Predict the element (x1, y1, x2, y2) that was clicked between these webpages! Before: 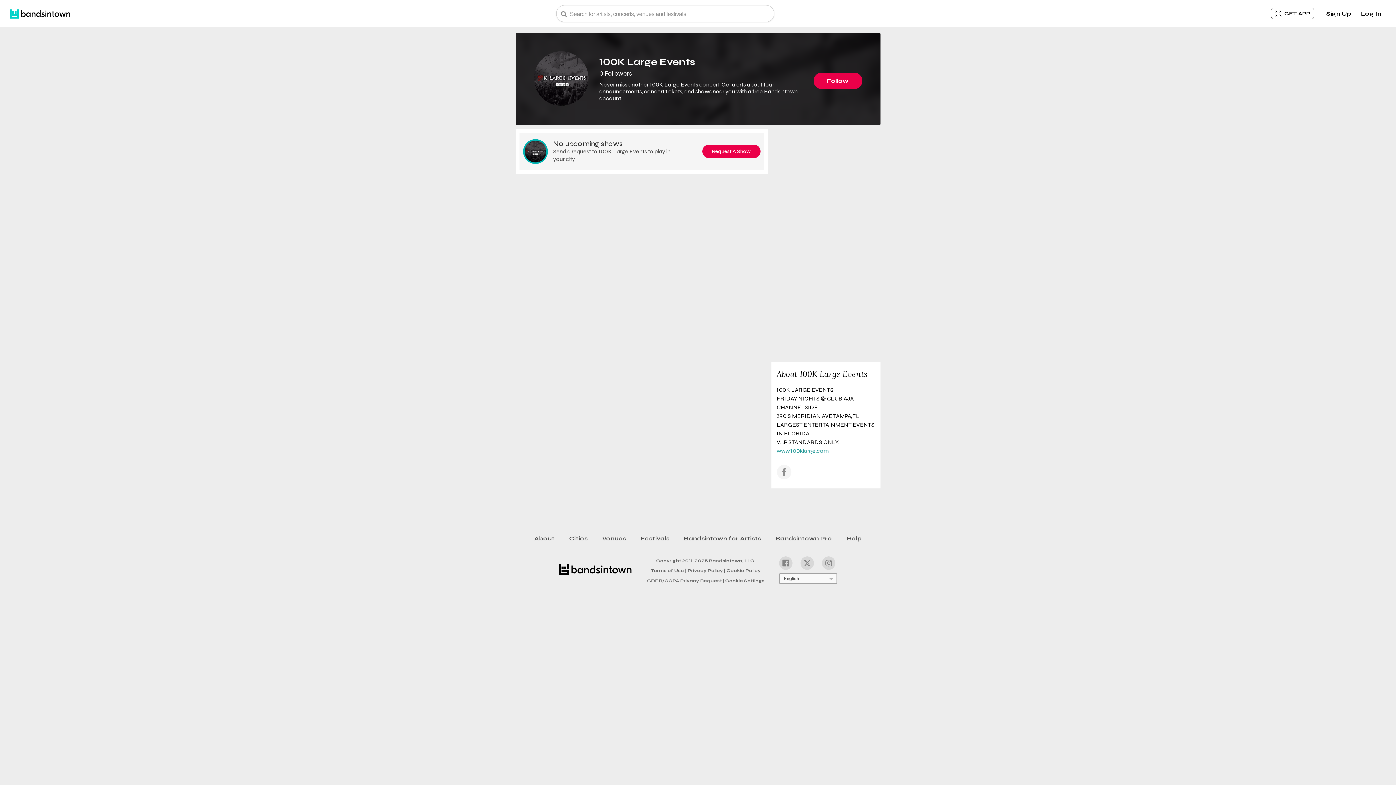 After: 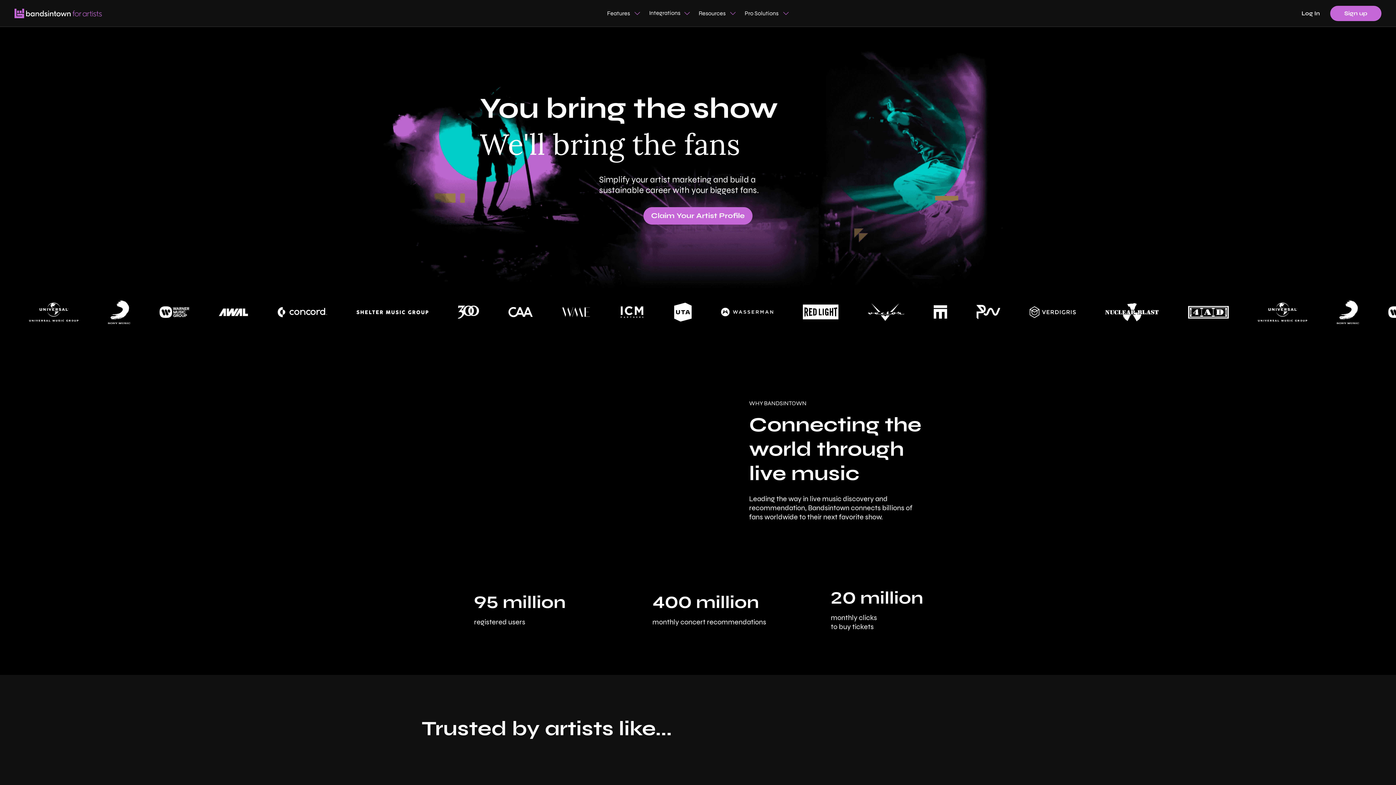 Action: bbox: (676, 532, 768, 545) label: Bandsintown for Artists